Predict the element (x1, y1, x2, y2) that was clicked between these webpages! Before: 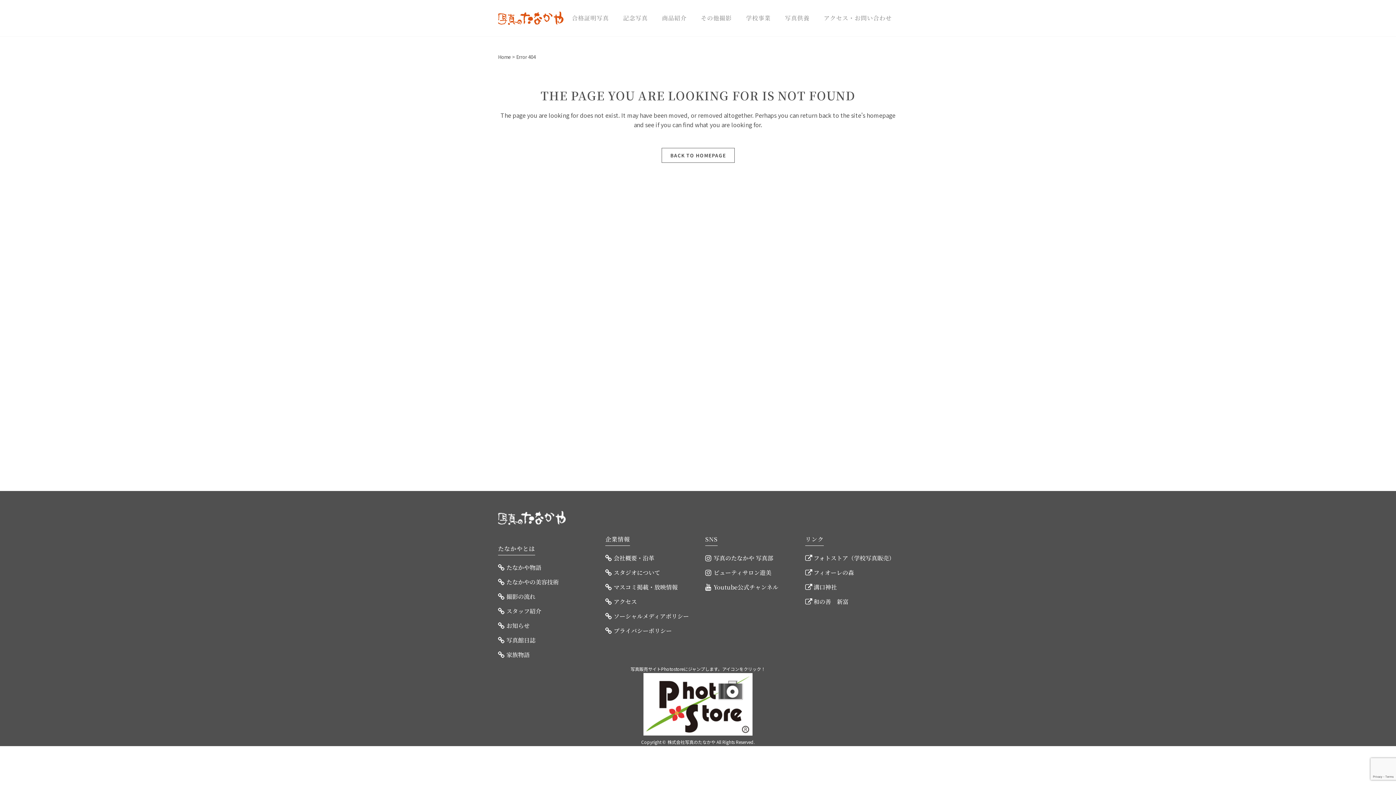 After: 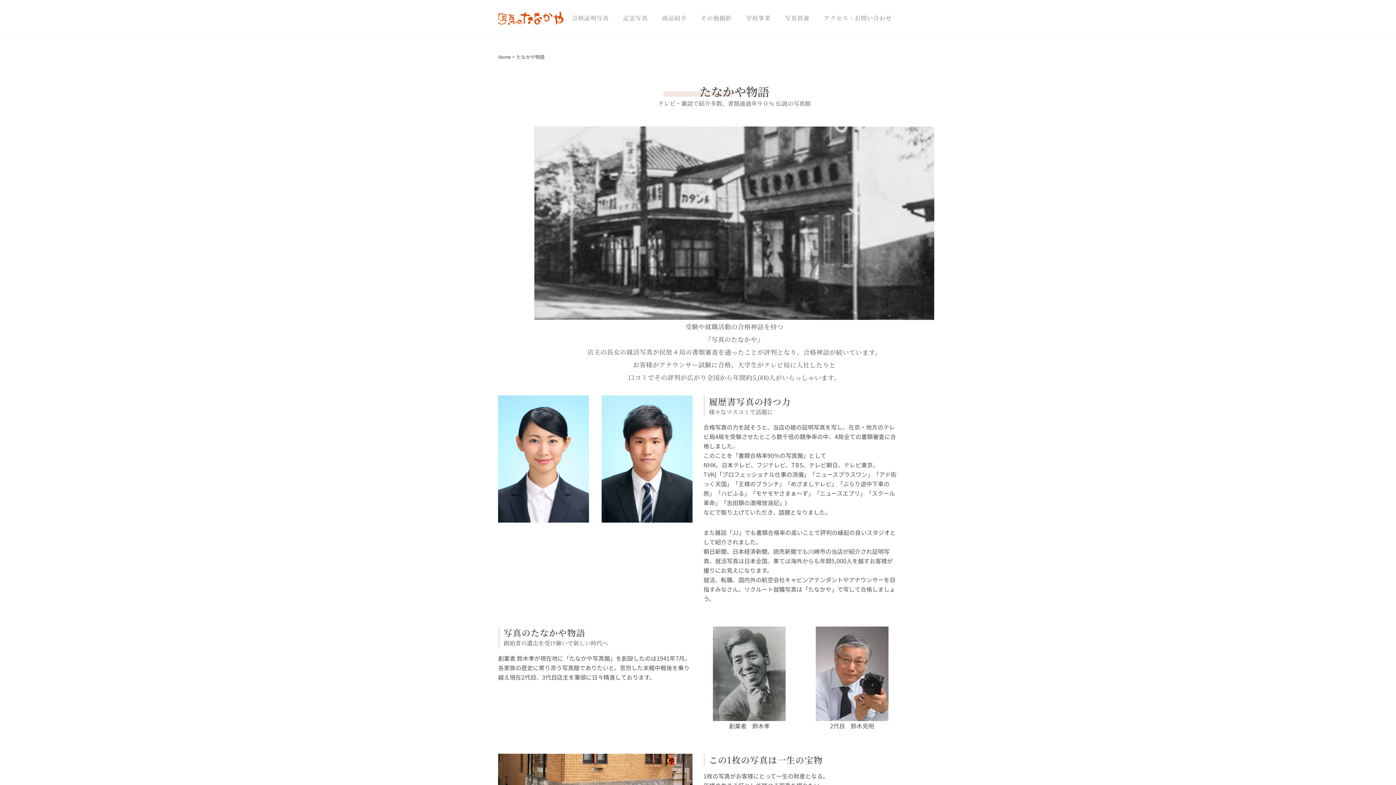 Action: bbox: (498, 563, 592, 572) label: たなかや物語